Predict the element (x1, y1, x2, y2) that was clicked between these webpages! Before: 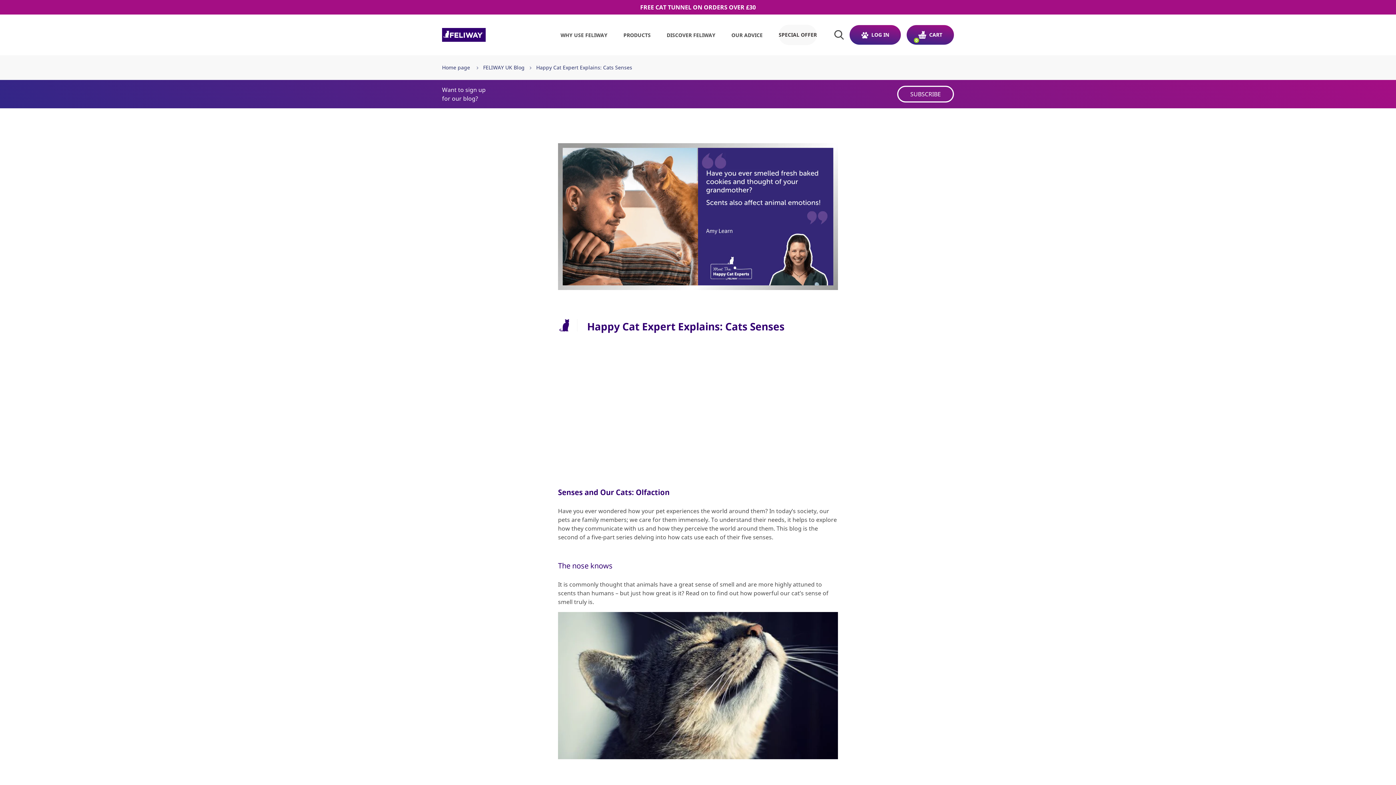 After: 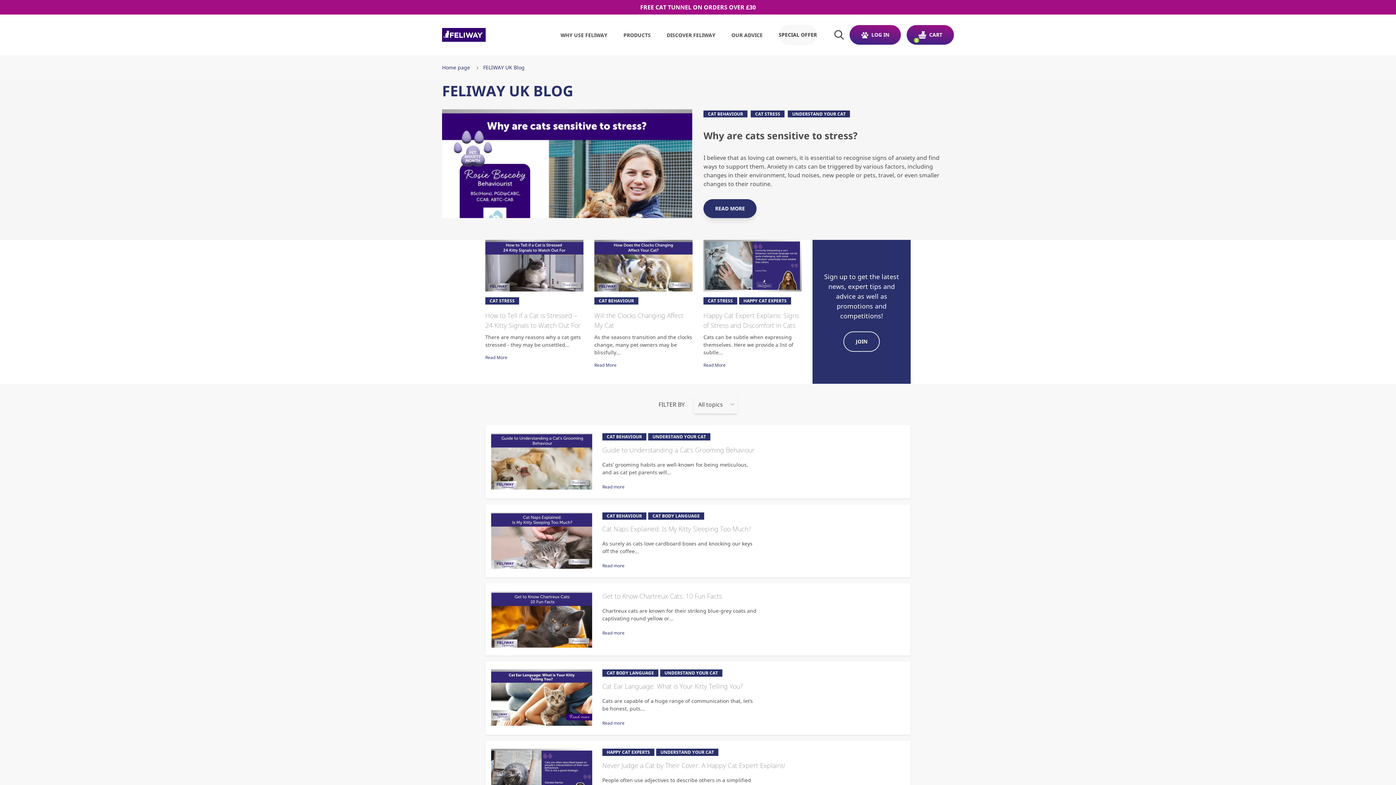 Action: label: OUR ADVICE bbox: (731, 31, 762, 38)